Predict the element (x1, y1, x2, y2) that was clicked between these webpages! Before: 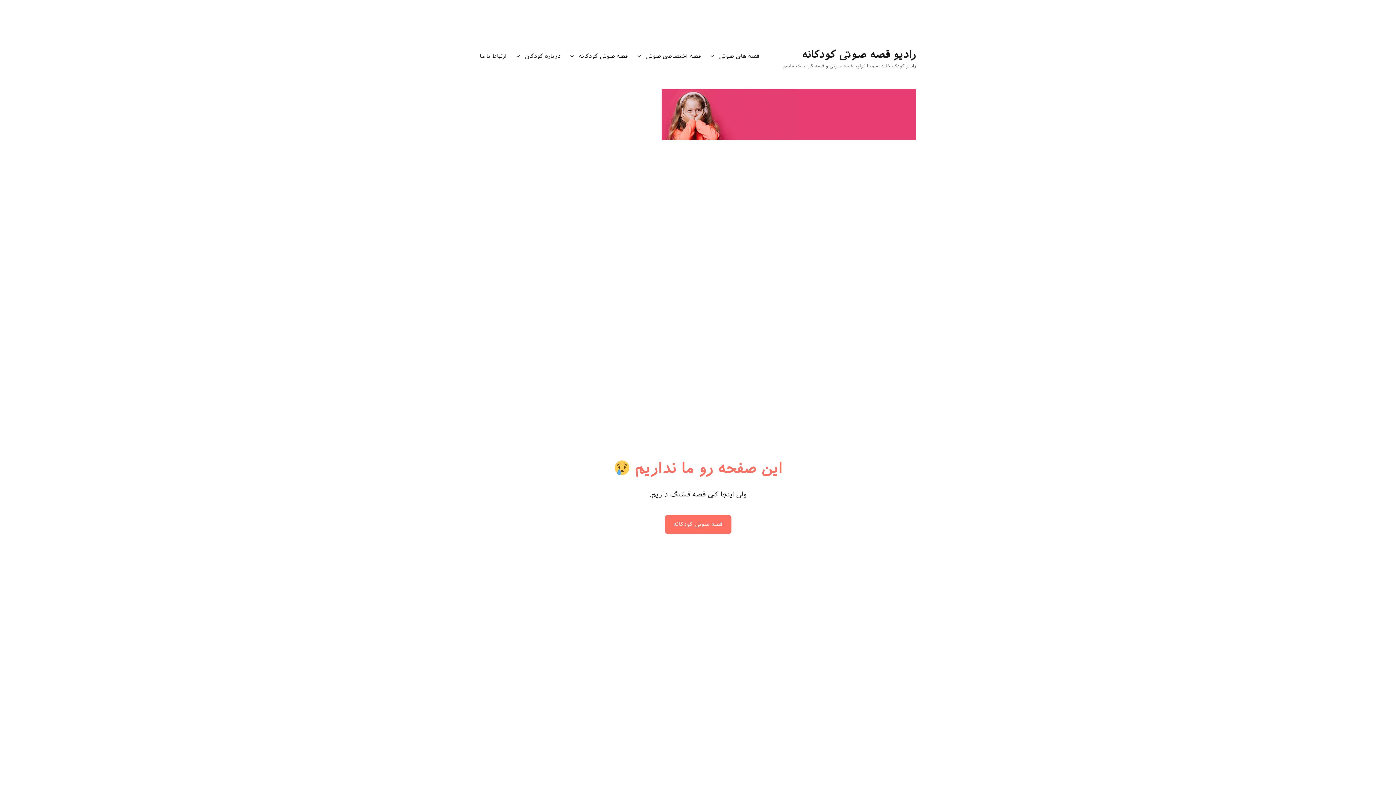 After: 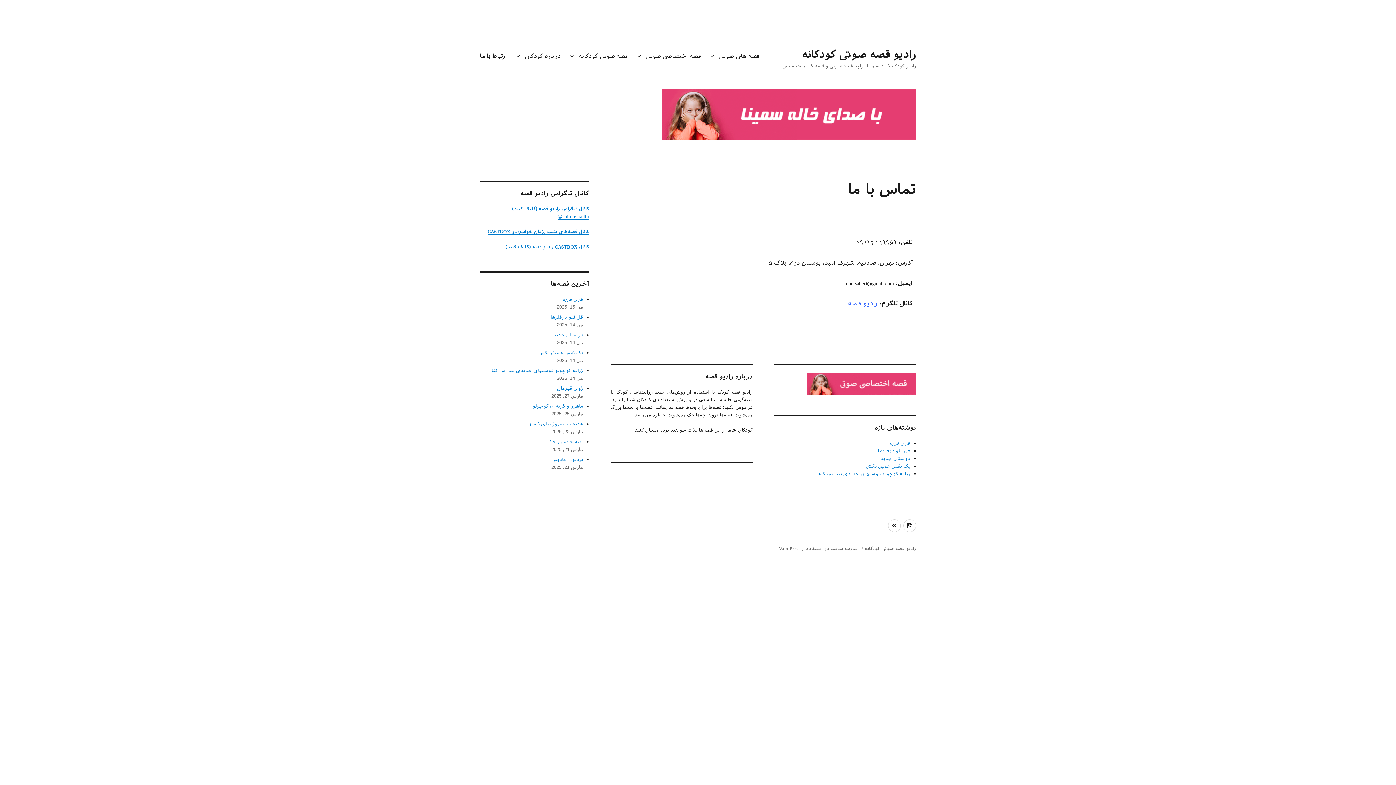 Action: label: ارتباط با ما bbox: (474, 48, 512, 63)